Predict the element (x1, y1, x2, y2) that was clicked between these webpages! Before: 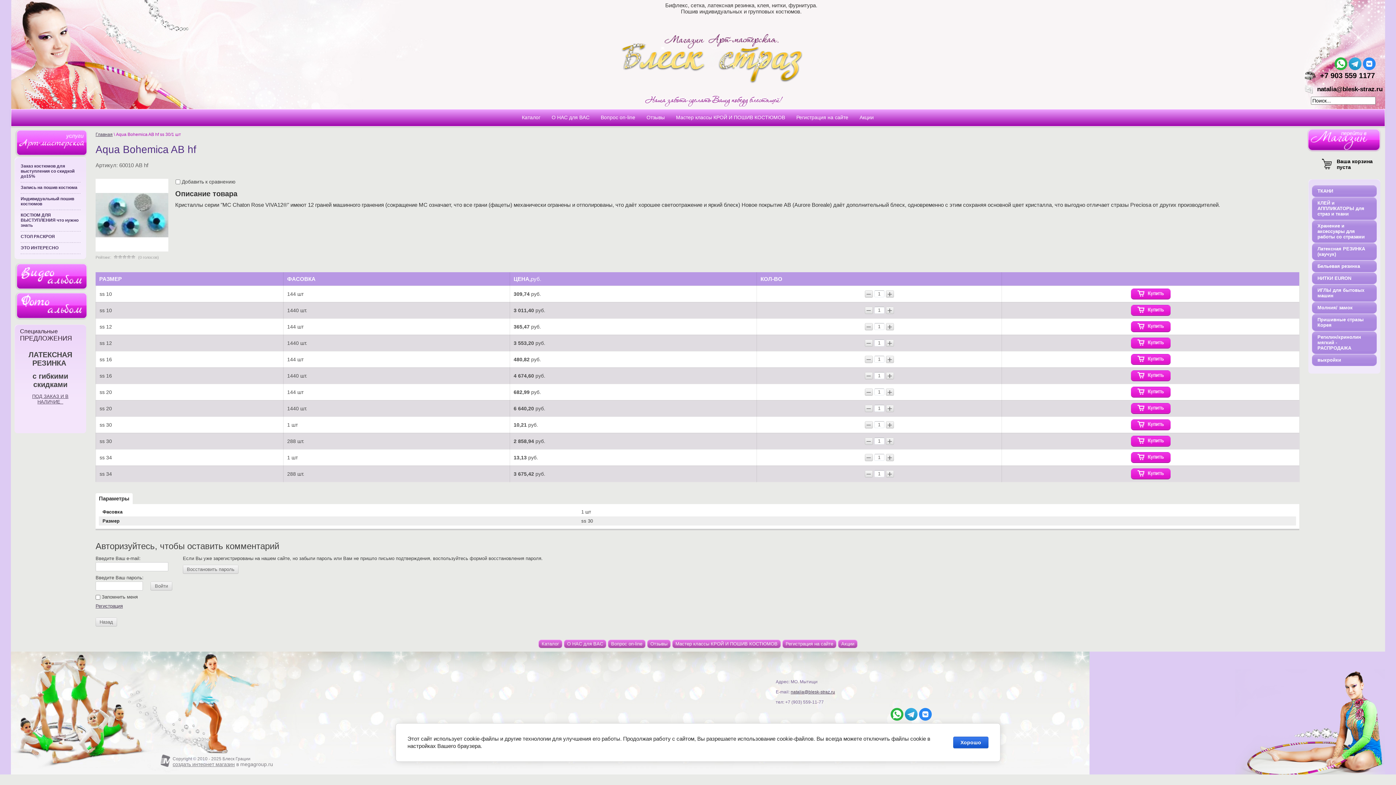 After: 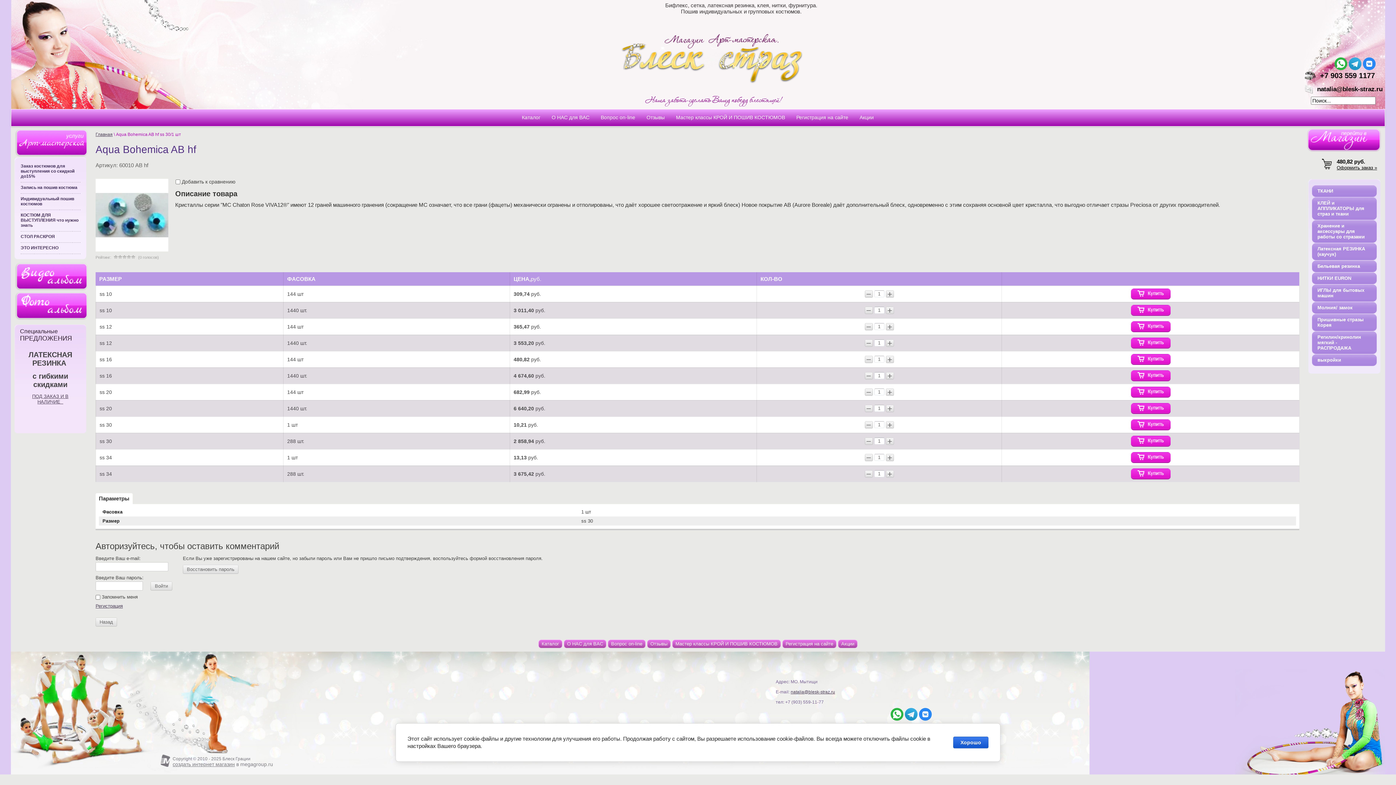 Action: bbox: (1131, 354, 1170, 364)